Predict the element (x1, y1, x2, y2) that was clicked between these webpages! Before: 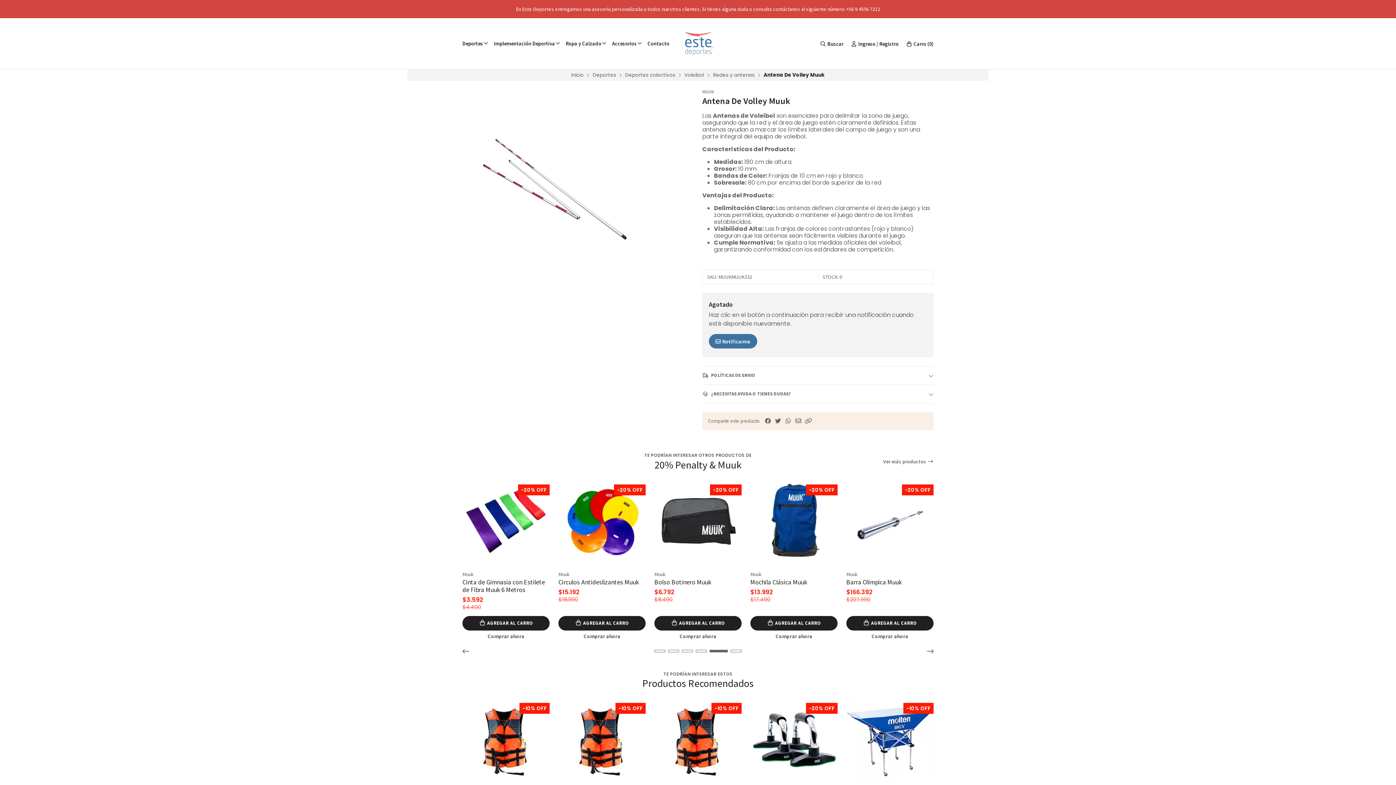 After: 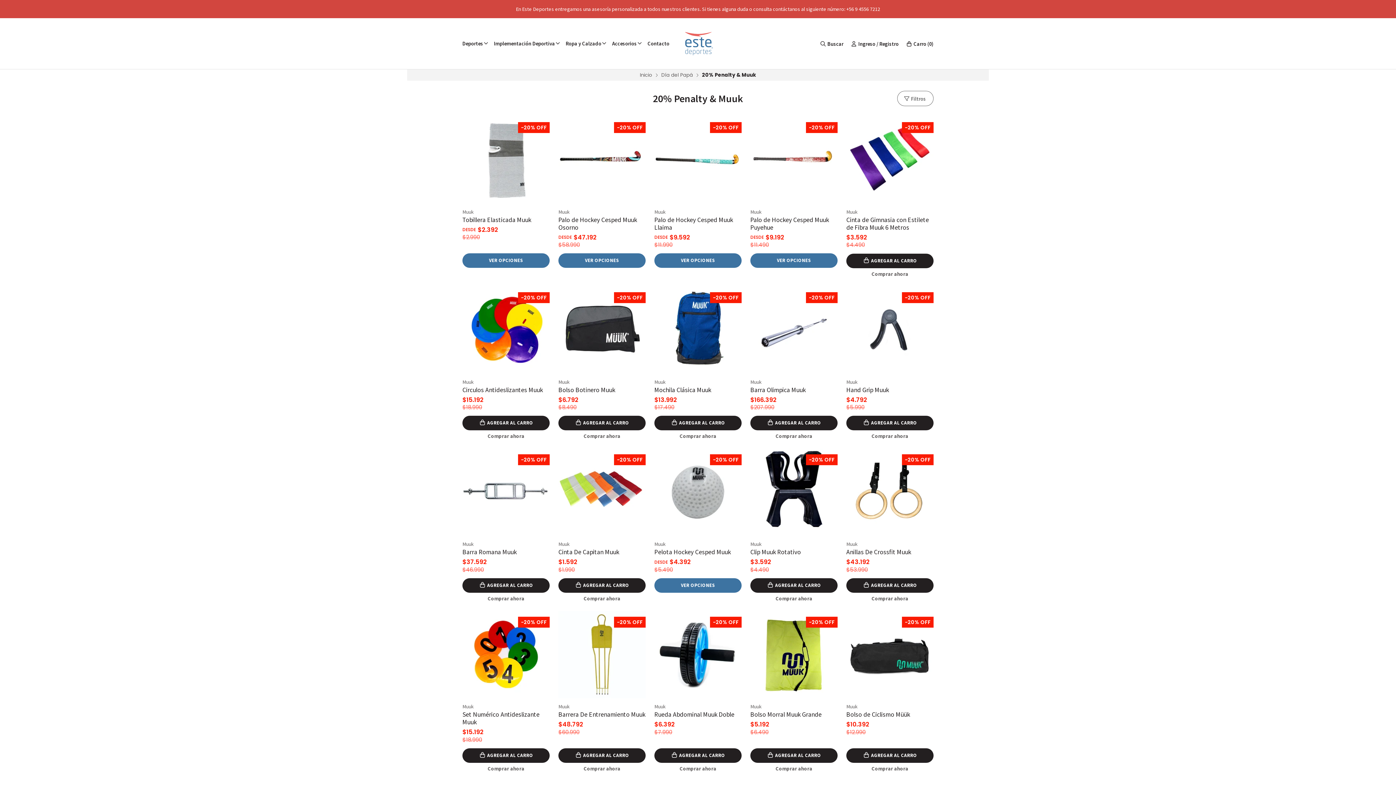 Action: bbox: (883, 459, 933, 464) label: Ver más productos 